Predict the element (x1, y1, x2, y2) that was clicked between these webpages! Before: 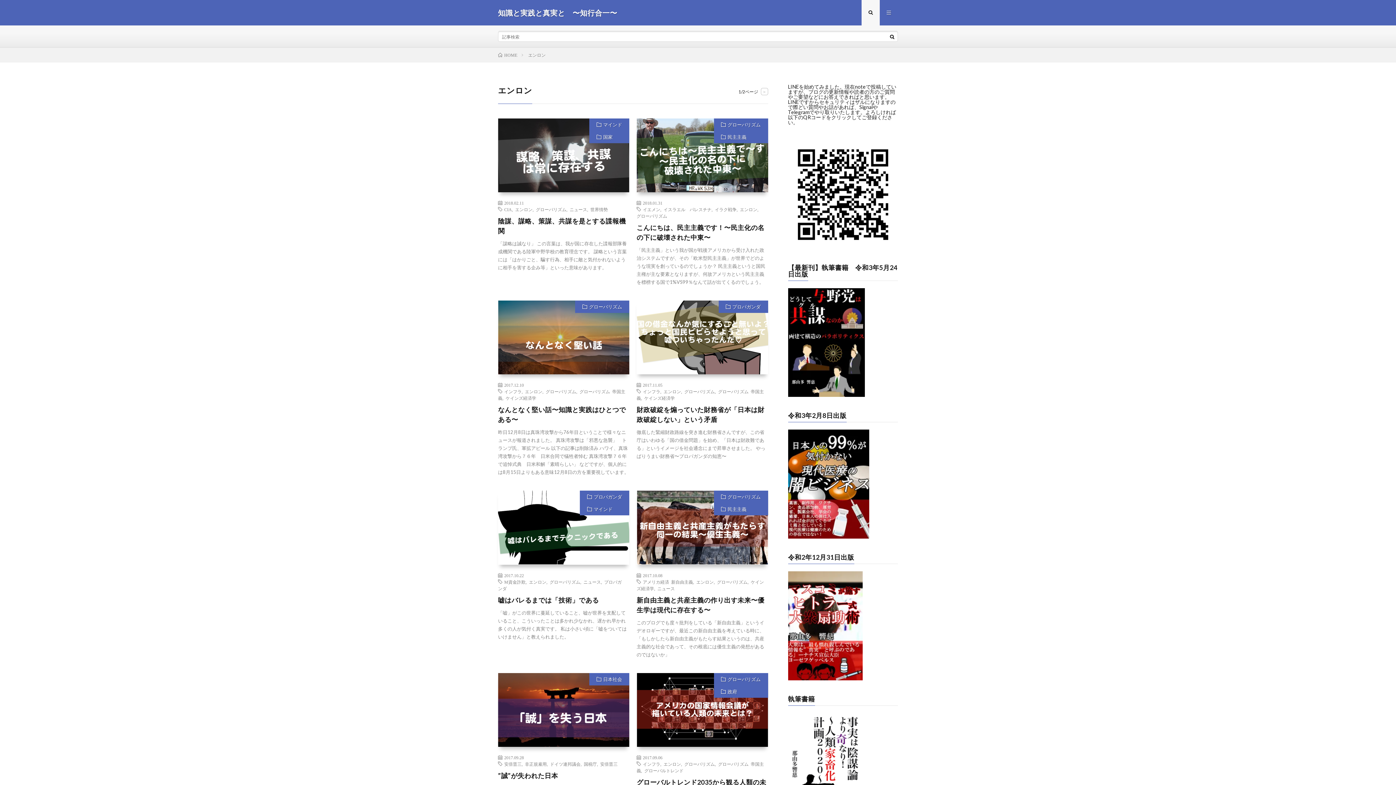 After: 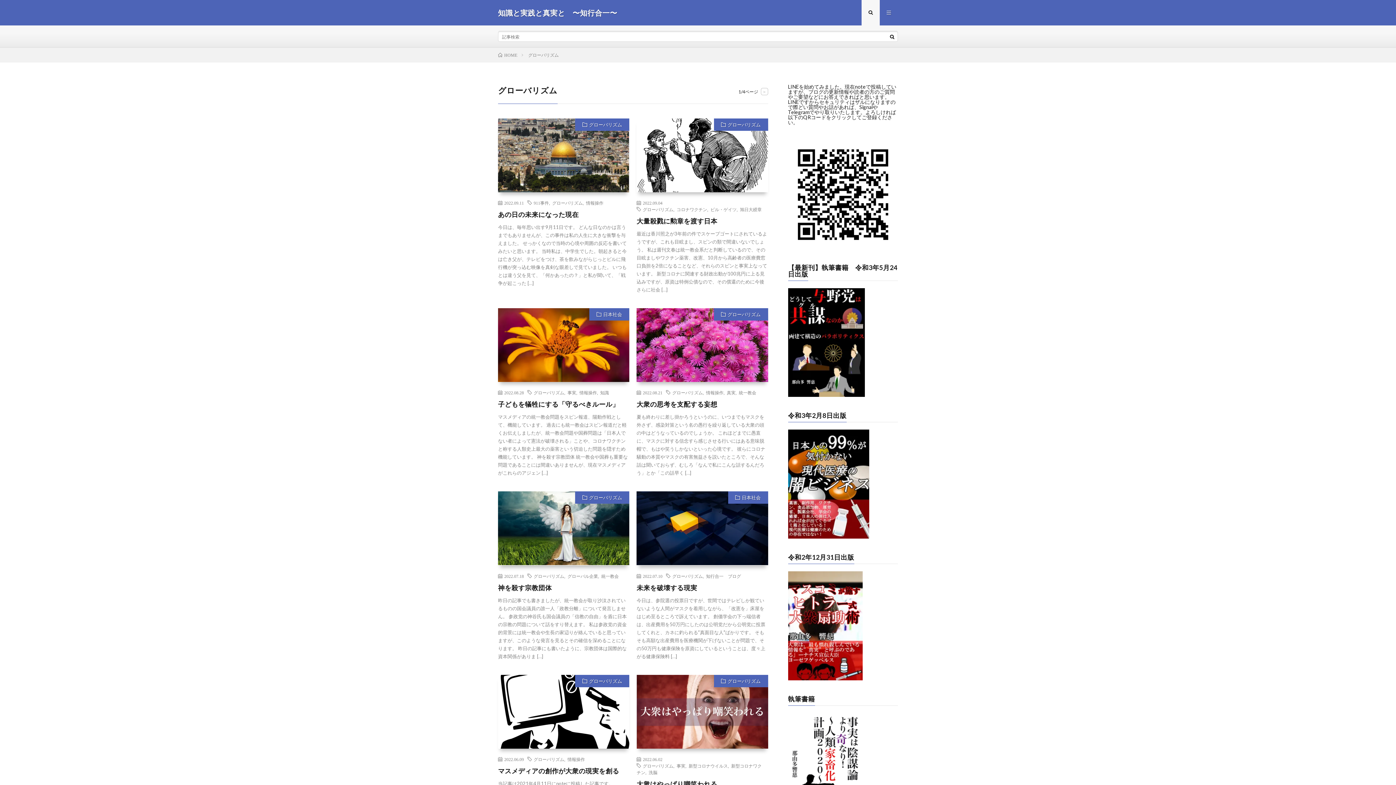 Action: label: グローバリズム bbox: (636, 213, 667, 218)